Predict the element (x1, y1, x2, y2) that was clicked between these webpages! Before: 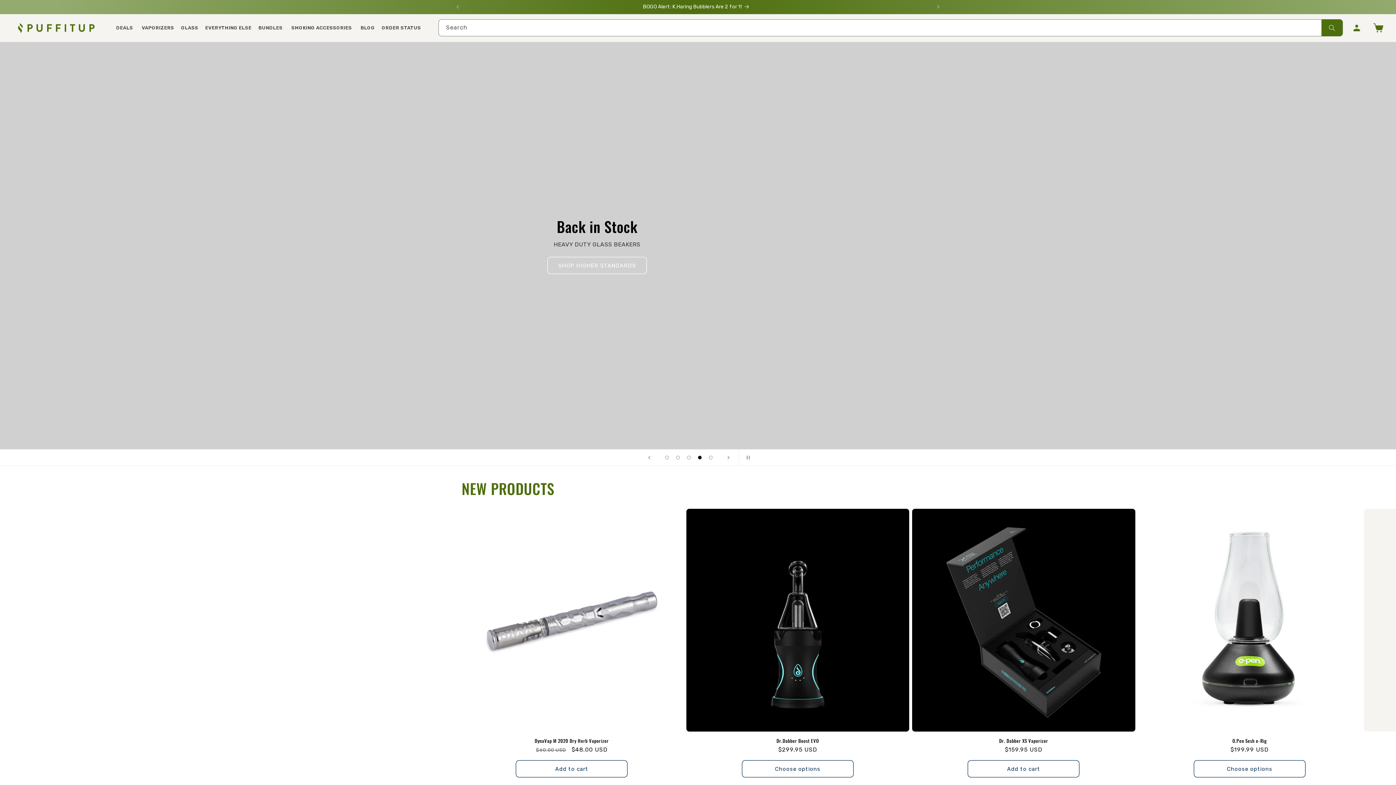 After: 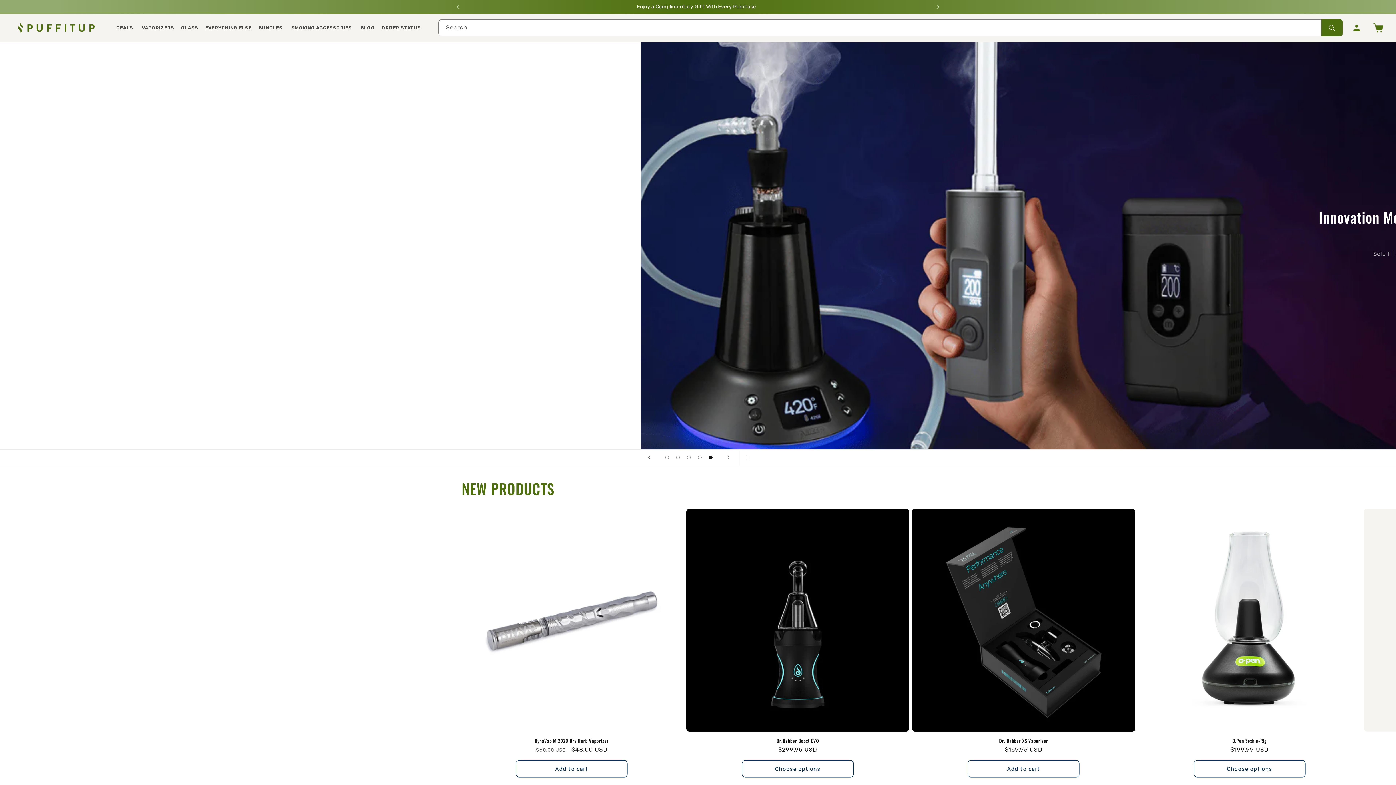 Action: bbox: (8, 14, 104, 41)